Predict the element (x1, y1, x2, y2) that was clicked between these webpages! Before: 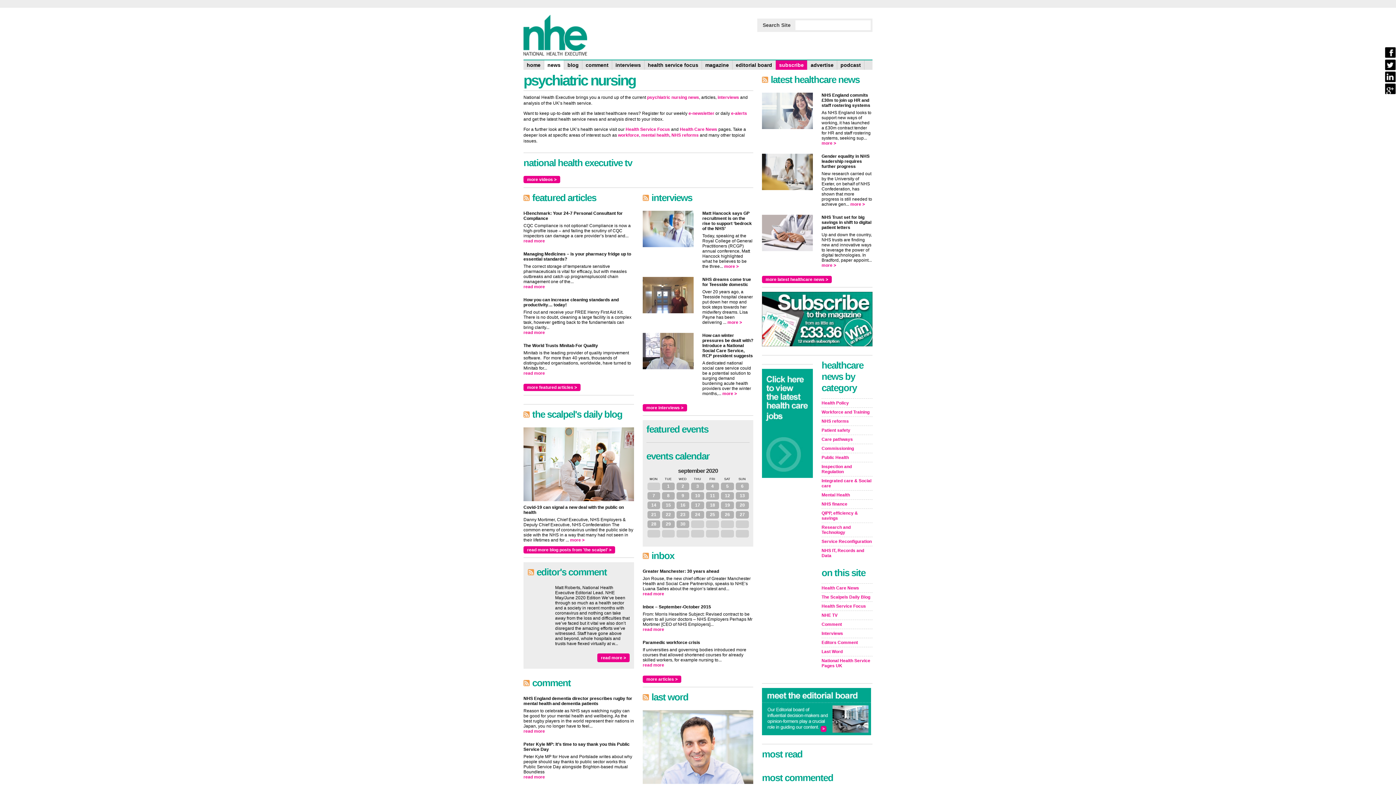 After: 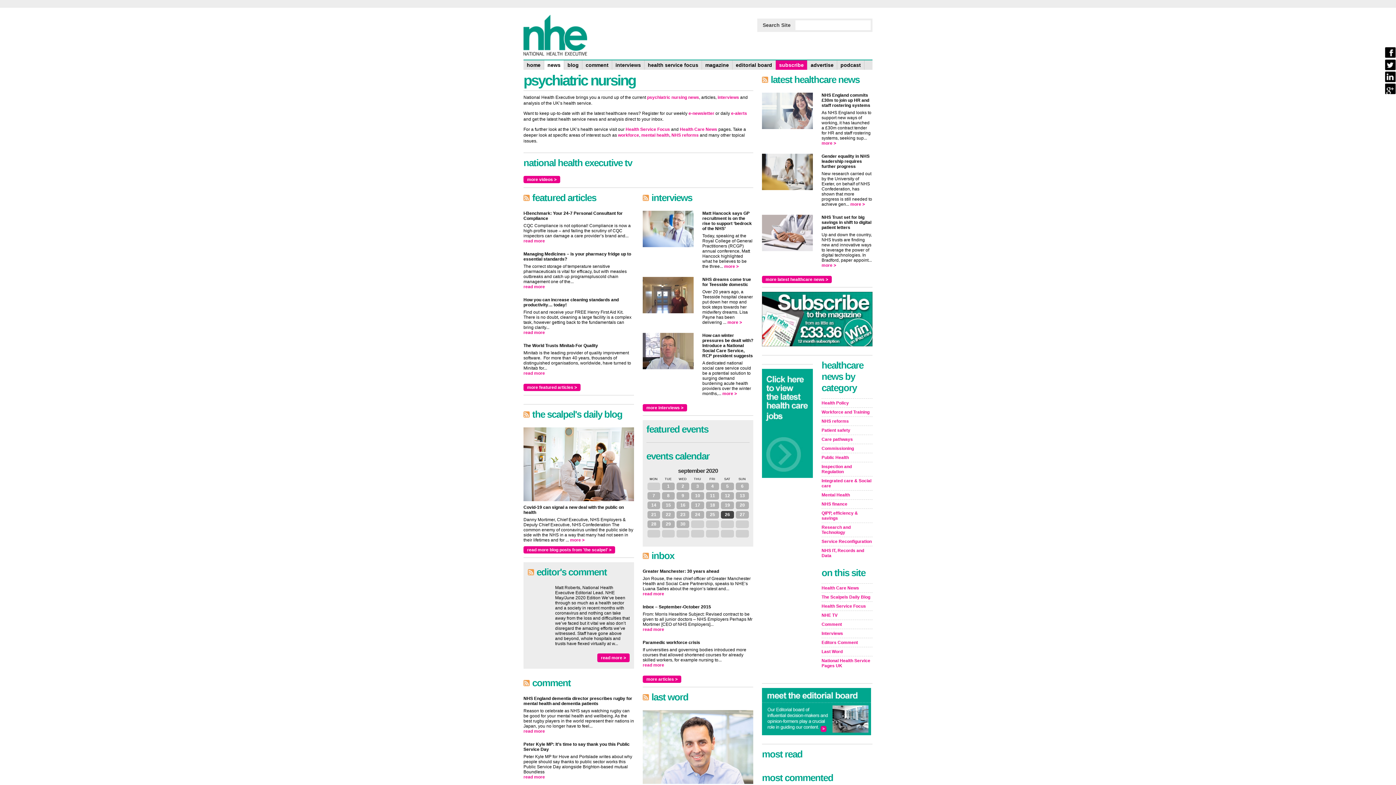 Action: bbox: (721, 511, 734, 518) label: 26